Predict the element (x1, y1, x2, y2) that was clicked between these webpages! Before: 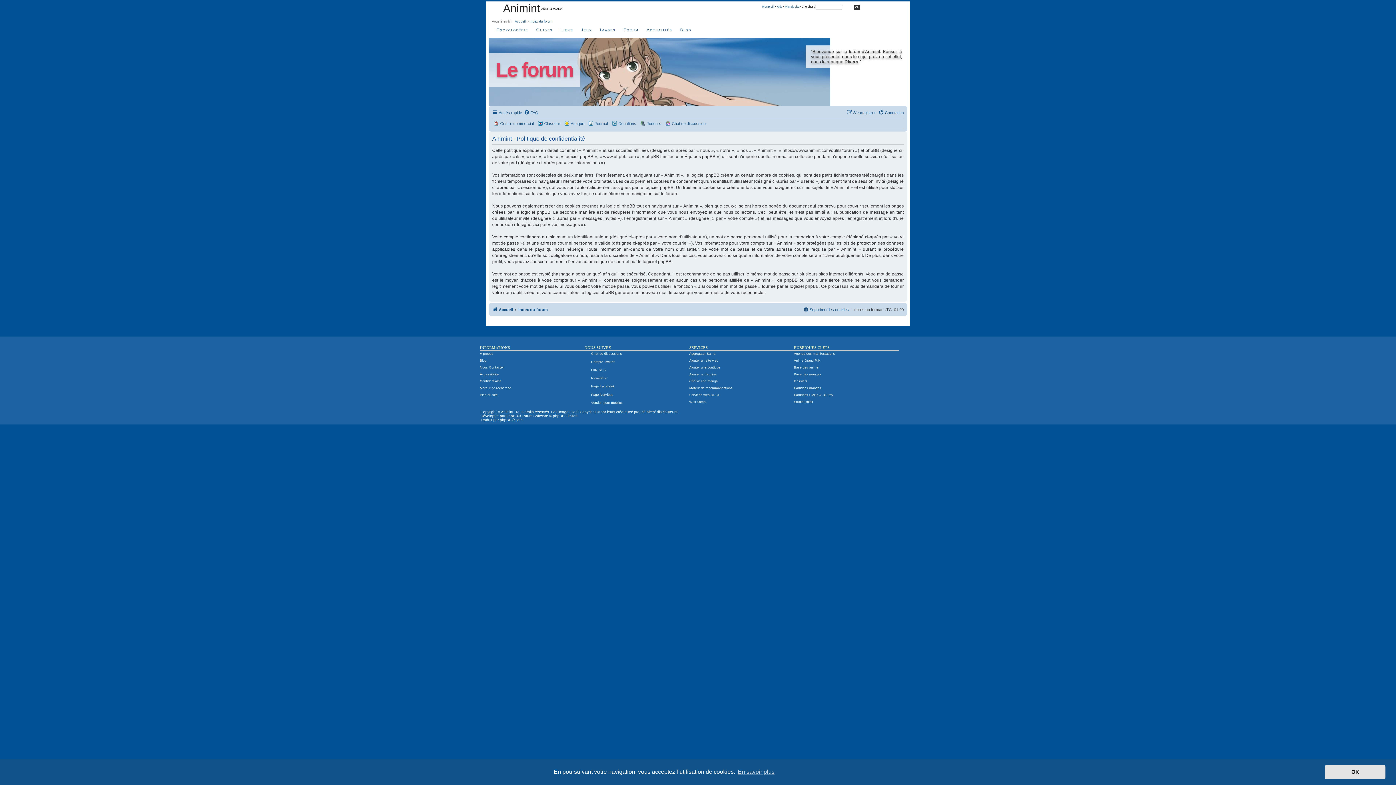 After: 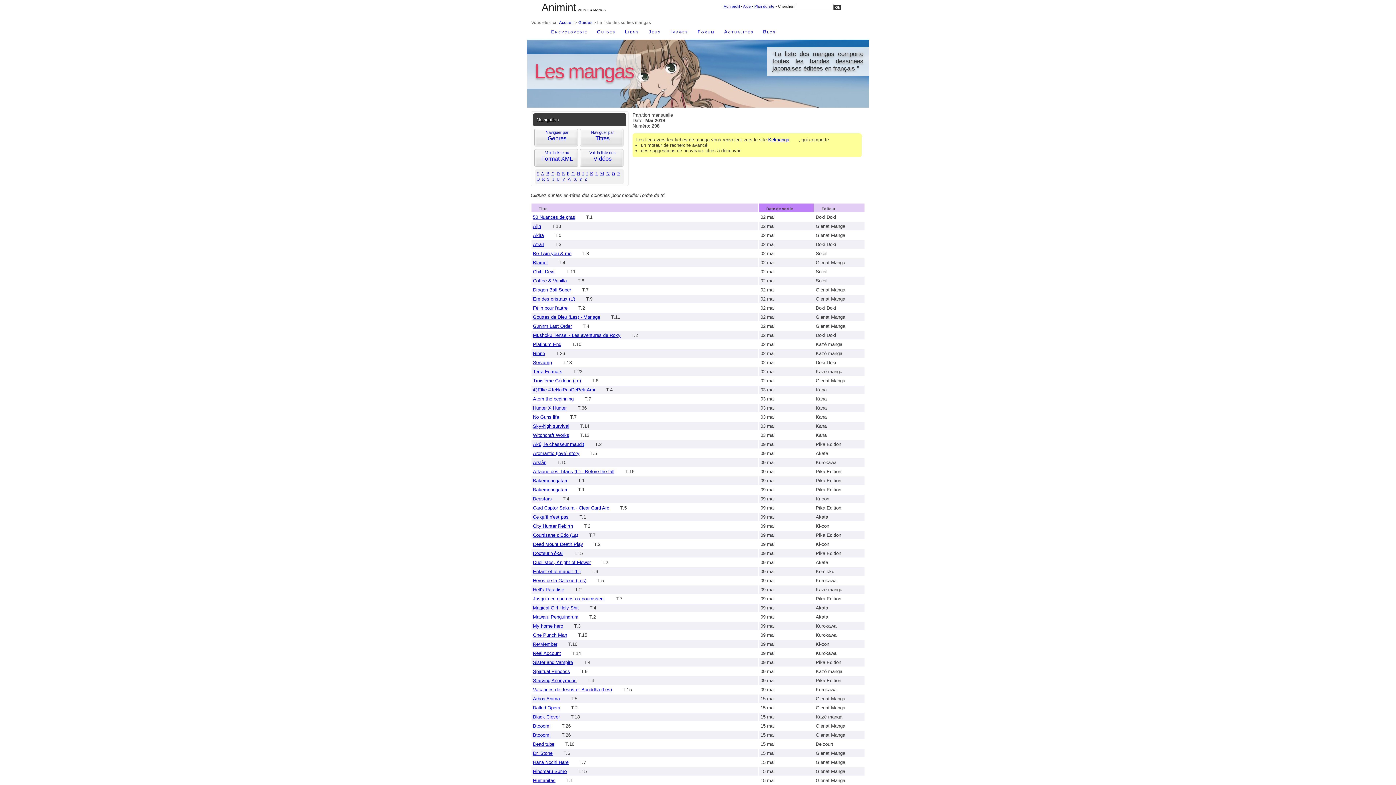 Action: label: Parutions mangas bbox: (794, 386, 821, 390)